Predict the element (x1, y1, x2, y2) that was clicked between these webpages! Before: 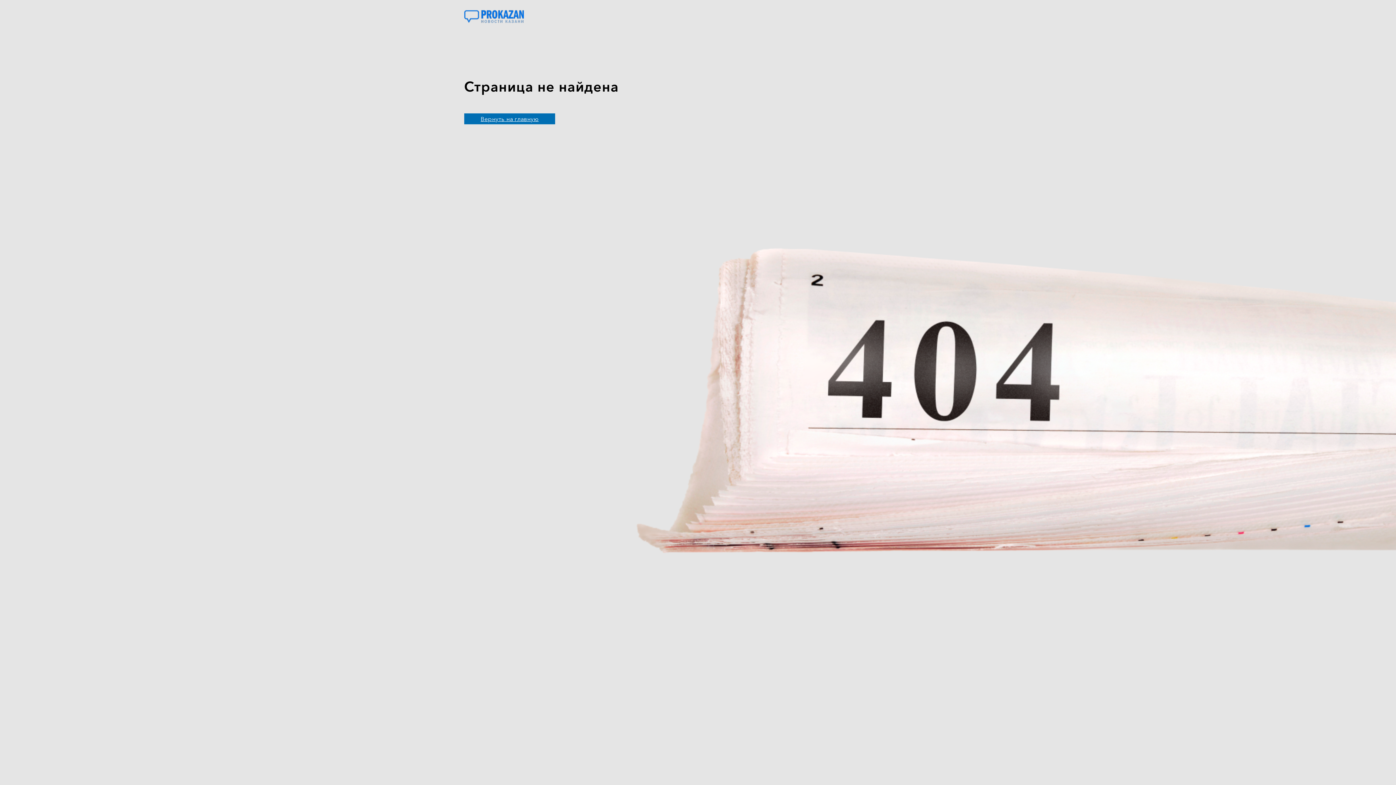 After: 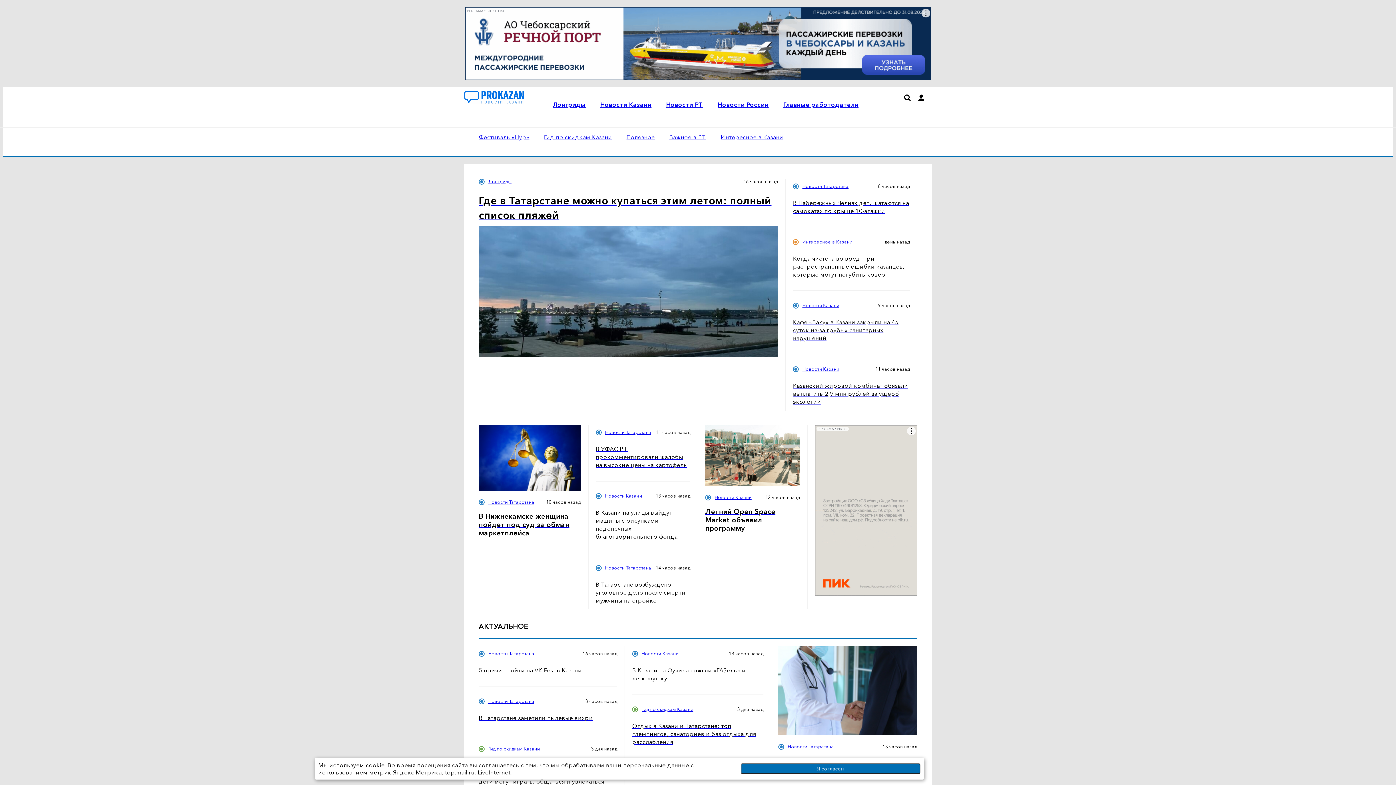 Action: bbox: (464, 17, 523, 24)